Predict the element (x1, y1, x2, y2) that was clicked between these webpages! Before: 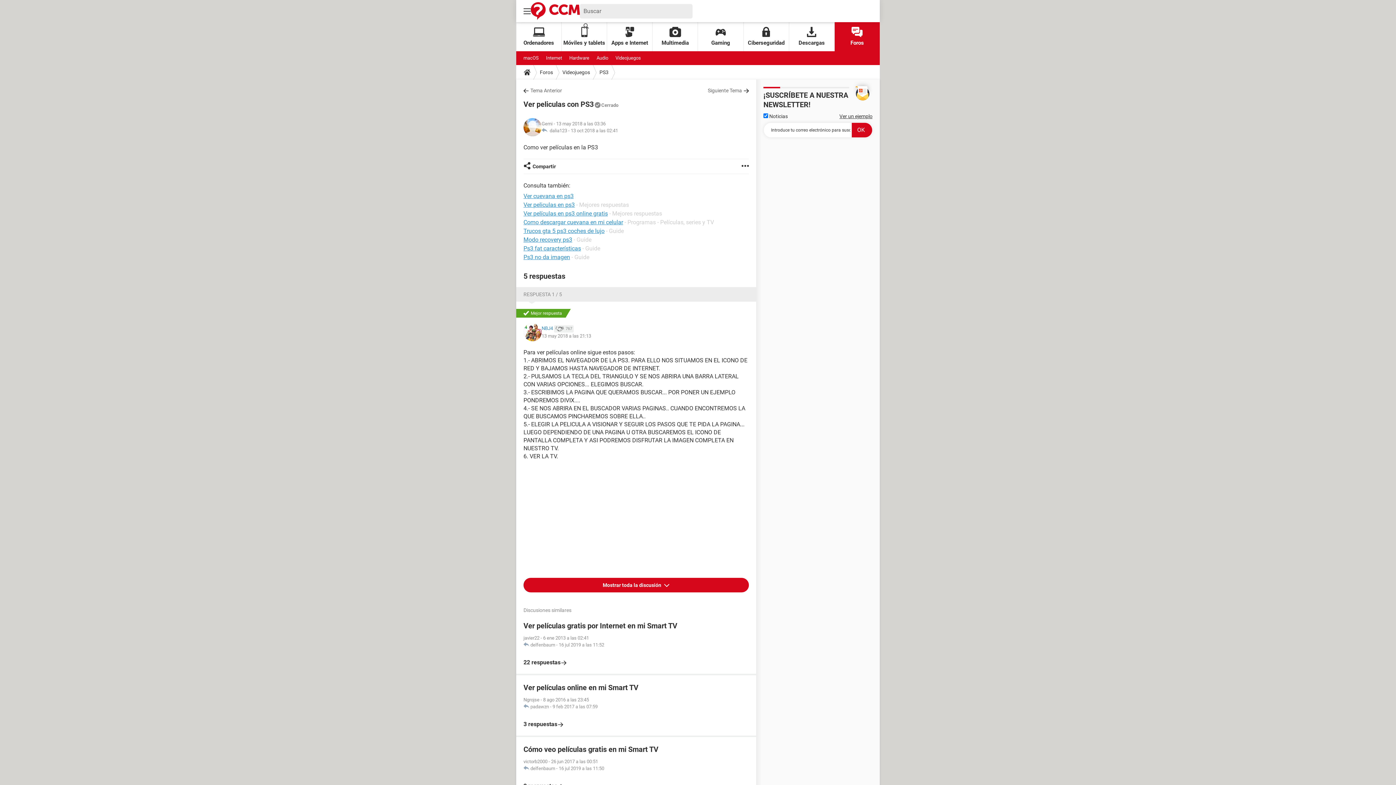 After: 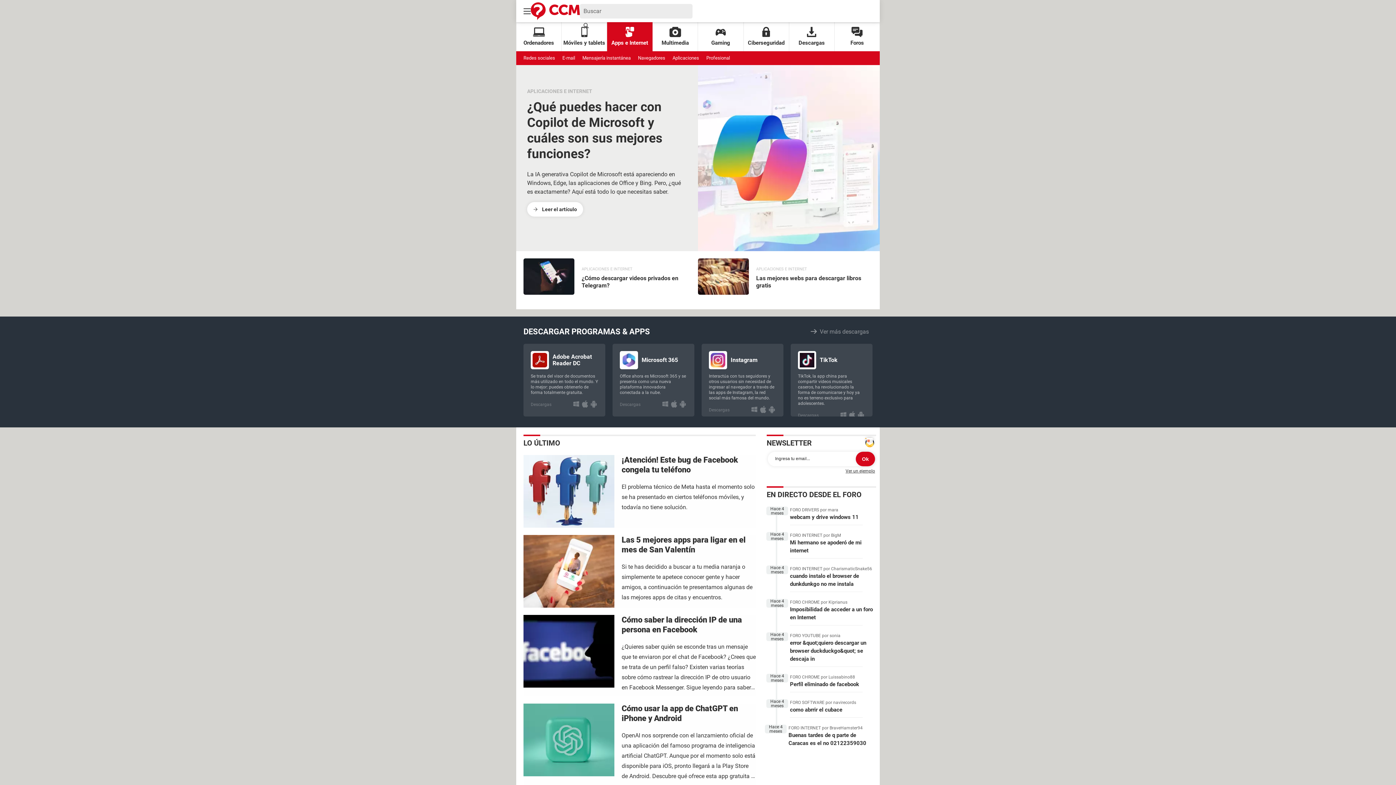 Action: bbox: (607, 22, 652, 51) label: Apps e Internet